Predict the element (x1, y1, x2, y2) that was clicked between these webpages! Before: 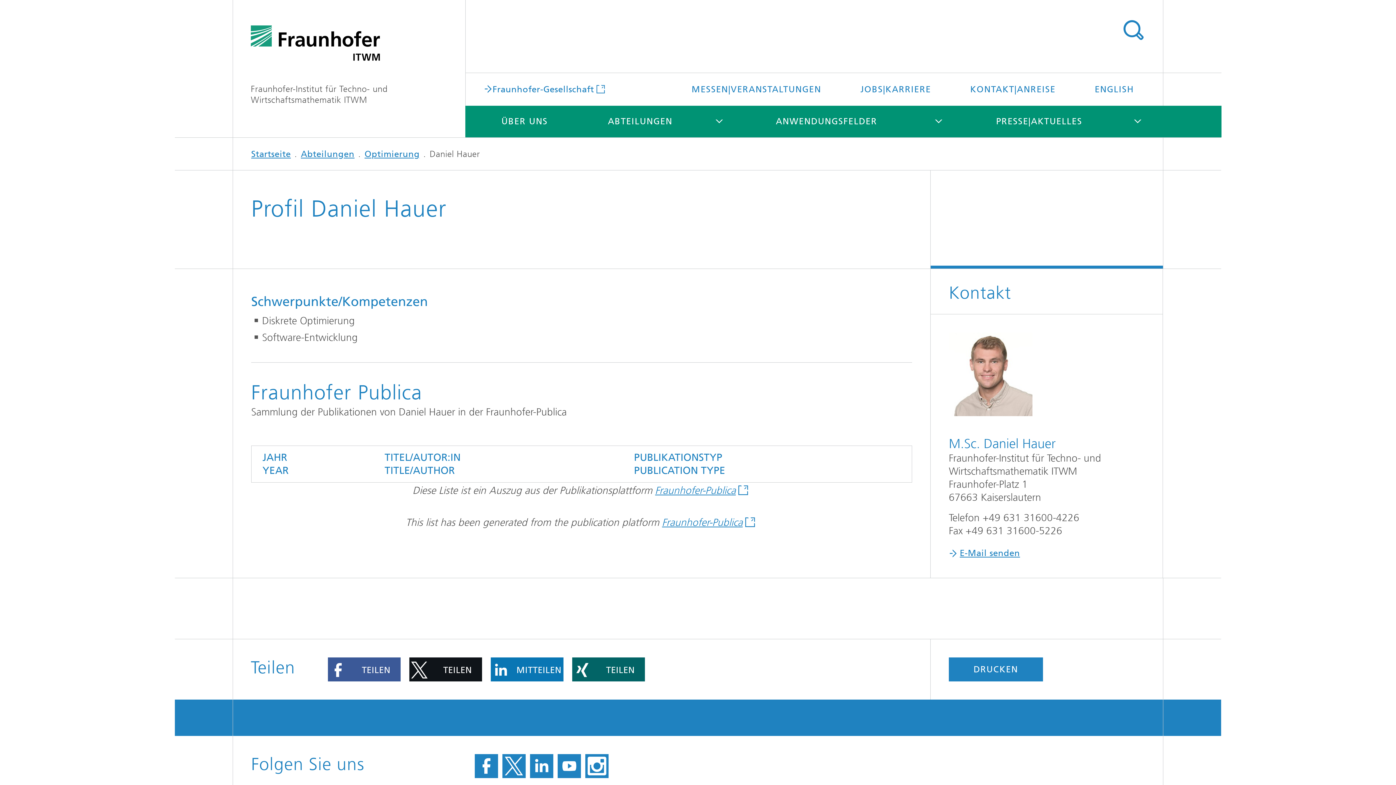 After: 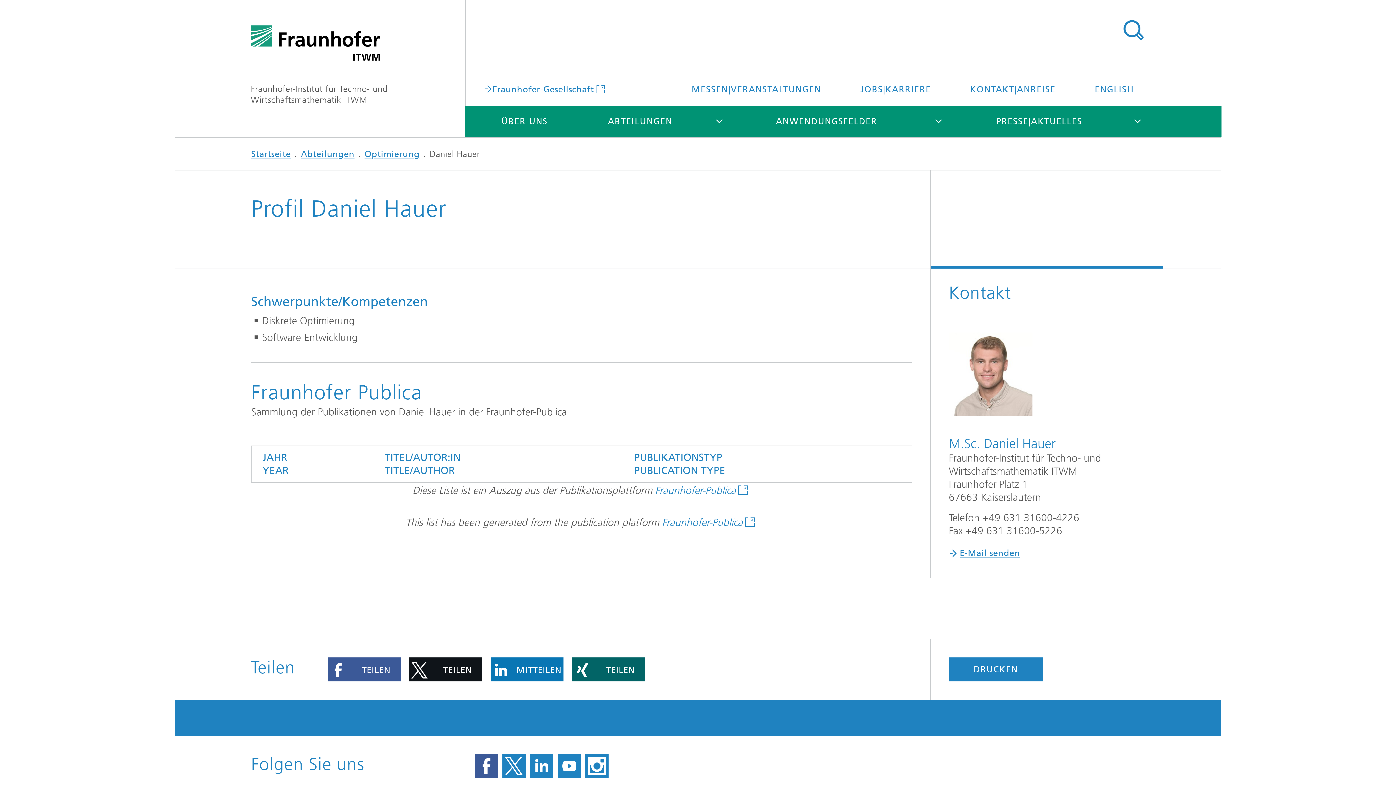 Action: bbox: (474, 754, 498, 778)